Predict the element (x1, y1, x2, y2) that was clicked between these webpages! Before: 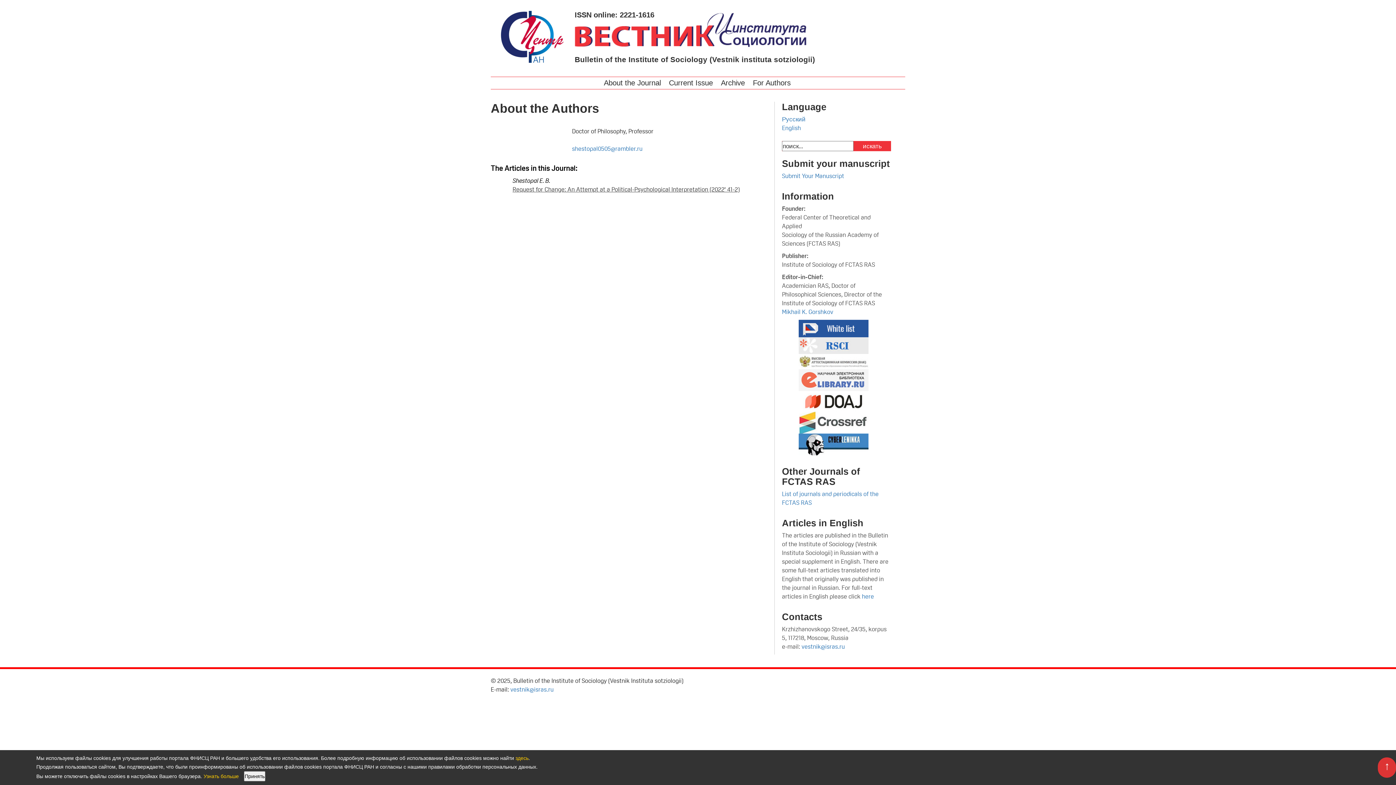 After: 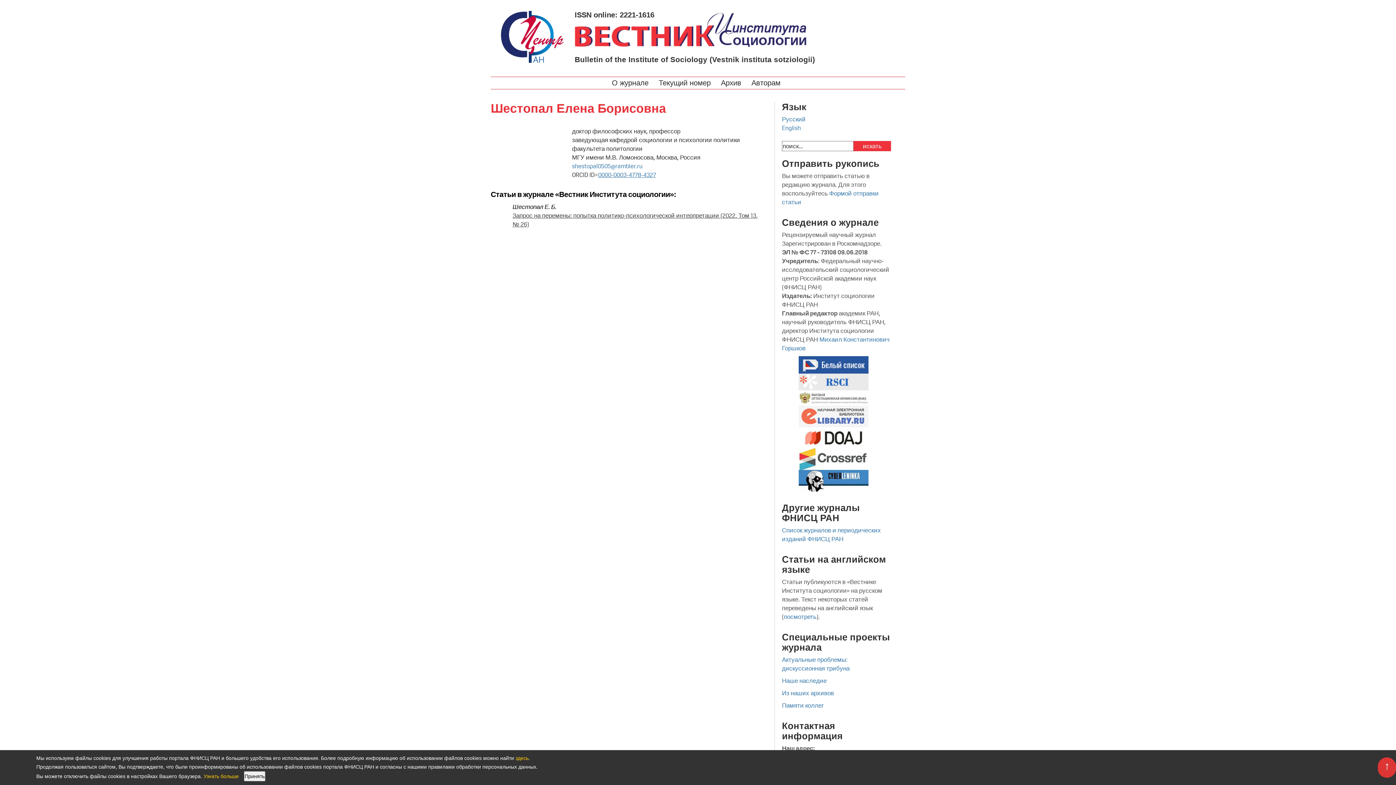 Action: bbox: (782, 115, 805, 123) label: Русский